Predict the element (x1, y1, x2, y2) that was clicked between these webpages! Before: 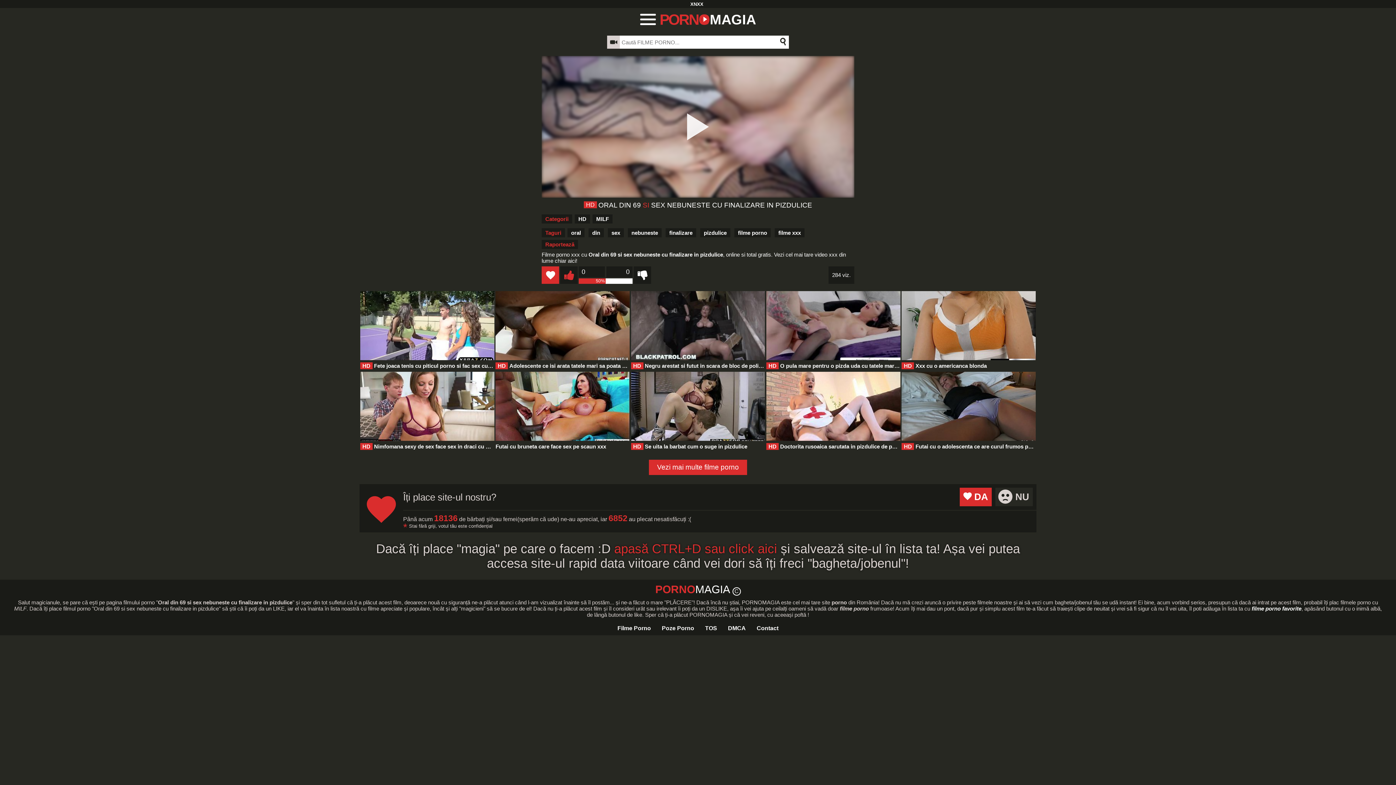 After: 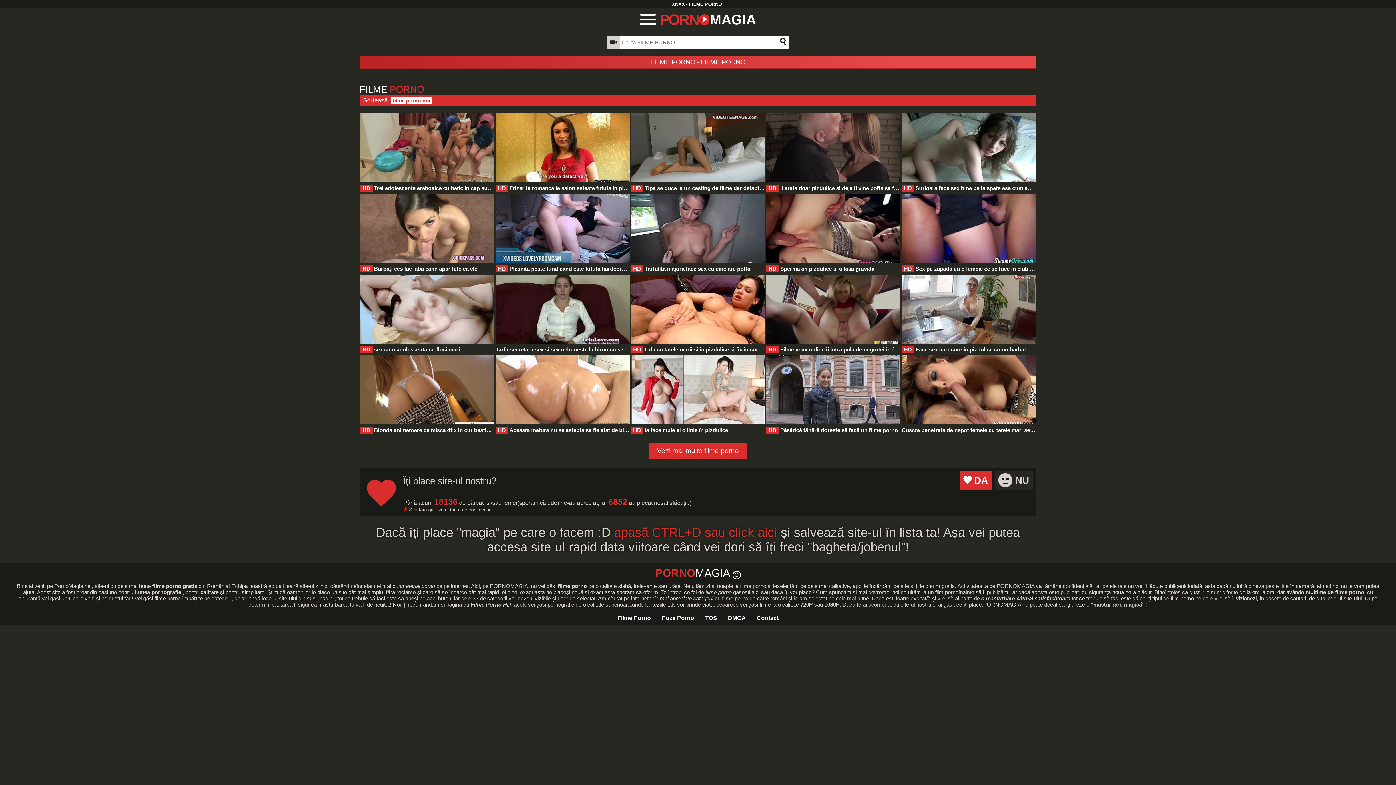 Action: label: PORNOMAGIA bbox: (0, 583, 1396, 596)